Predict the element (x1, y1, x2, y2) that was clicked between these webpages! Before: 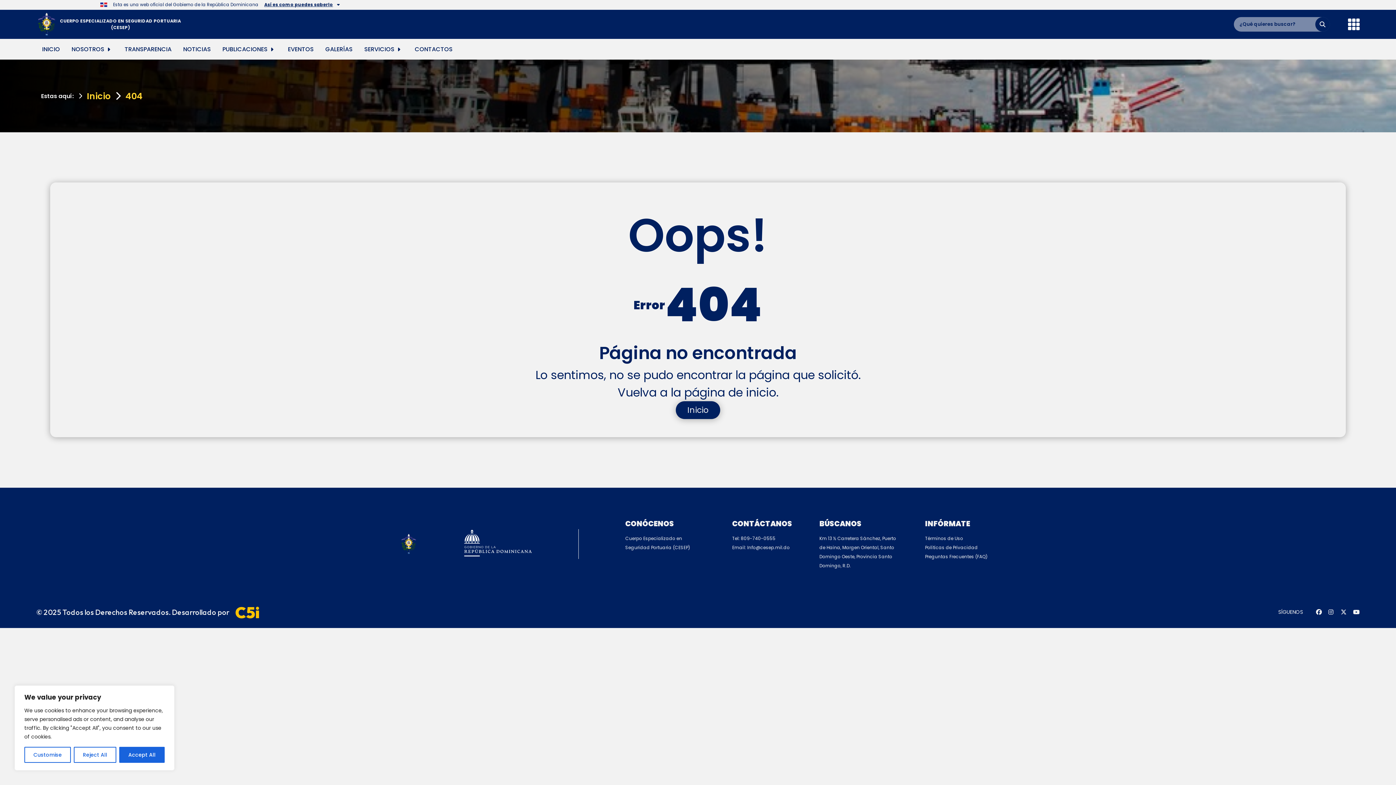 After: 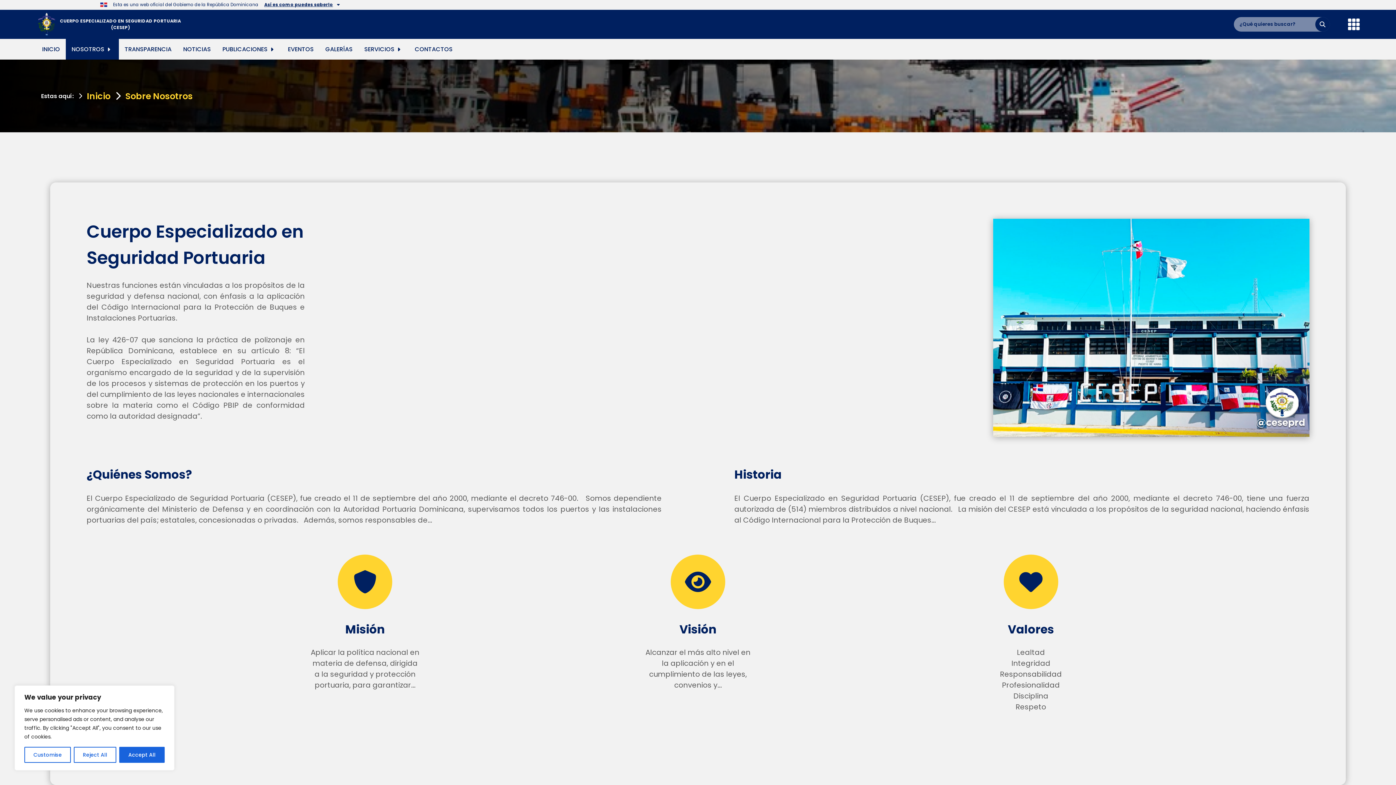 Action: label: NOSOTROS bbox: (71, 38, 113, 59)